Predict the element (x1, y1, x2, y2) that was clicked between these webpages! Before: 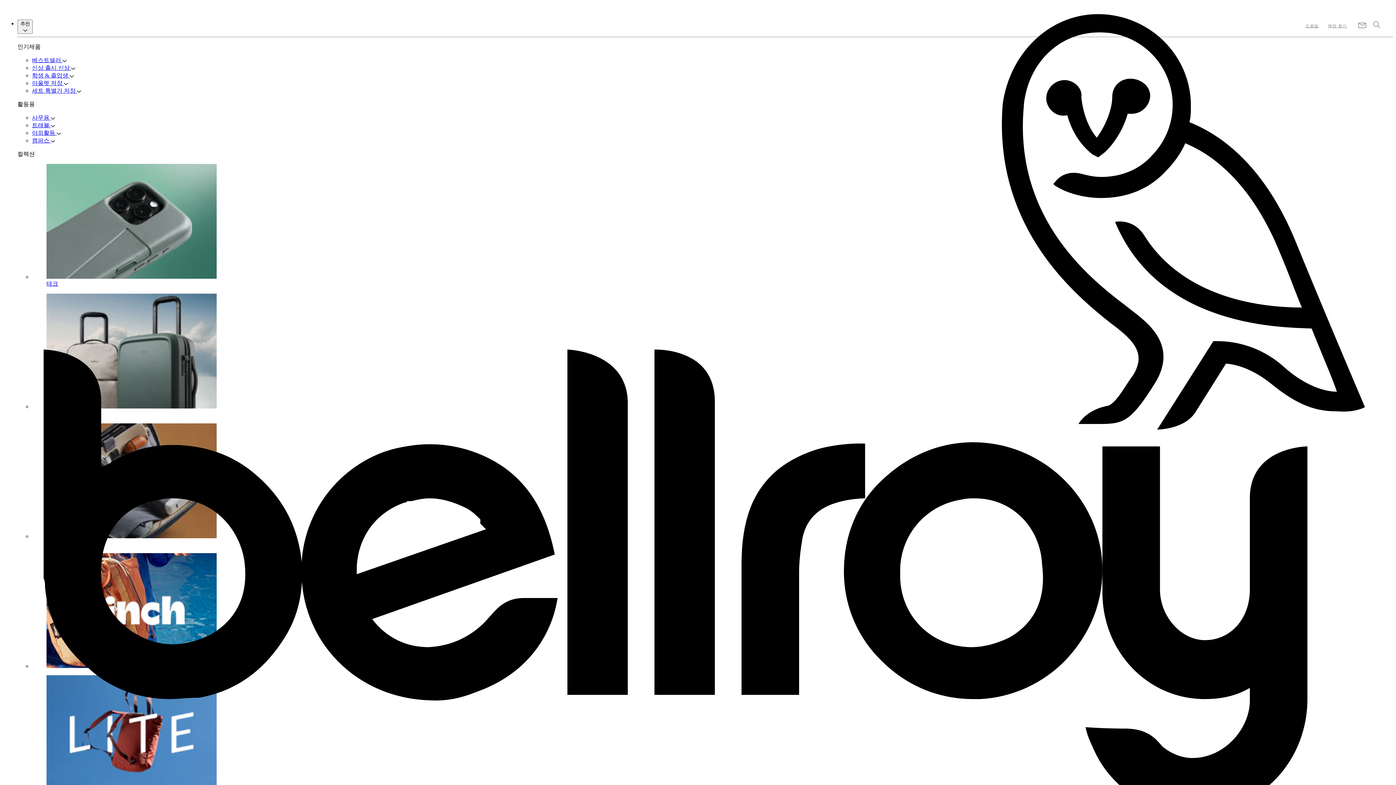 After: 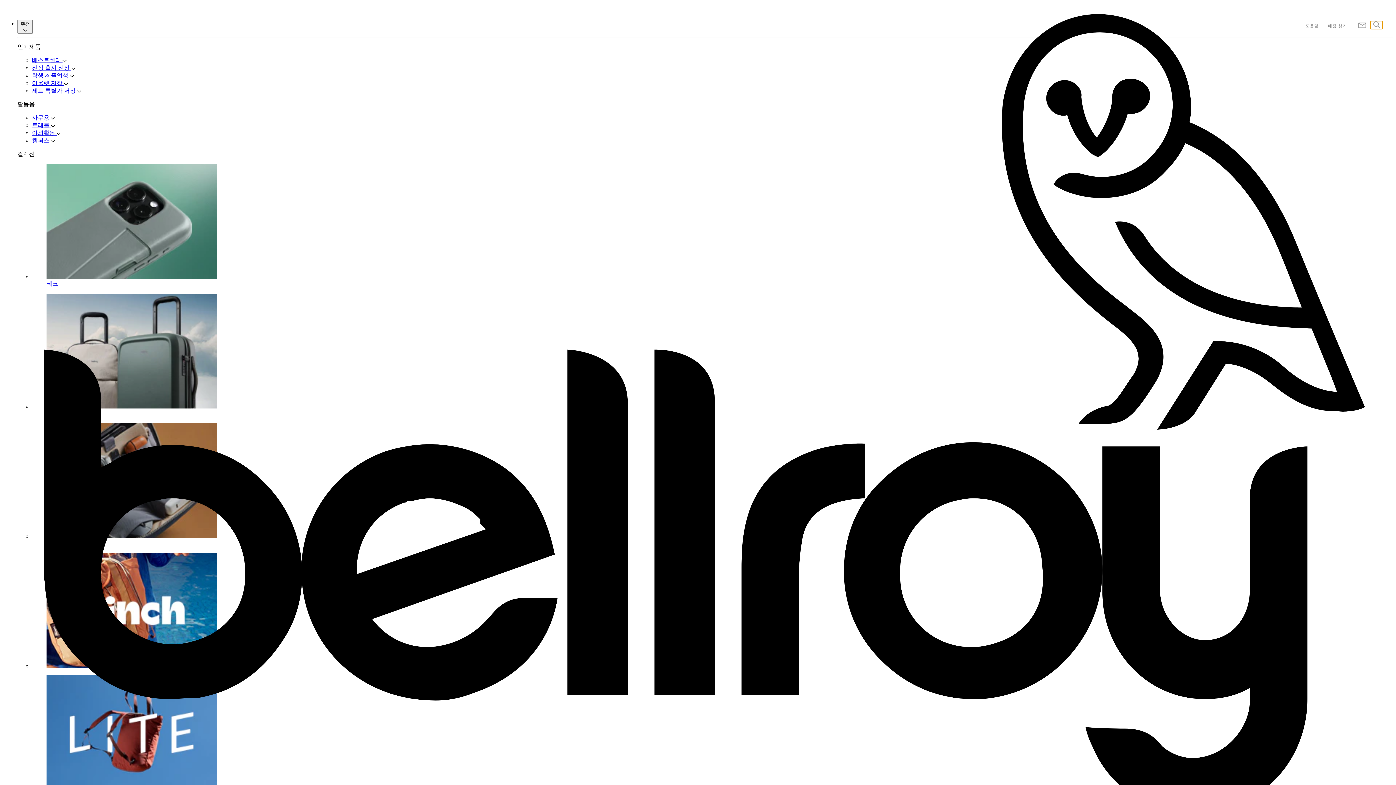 Action: label: 검색 bbox: (1370, 21, 1382, 29)